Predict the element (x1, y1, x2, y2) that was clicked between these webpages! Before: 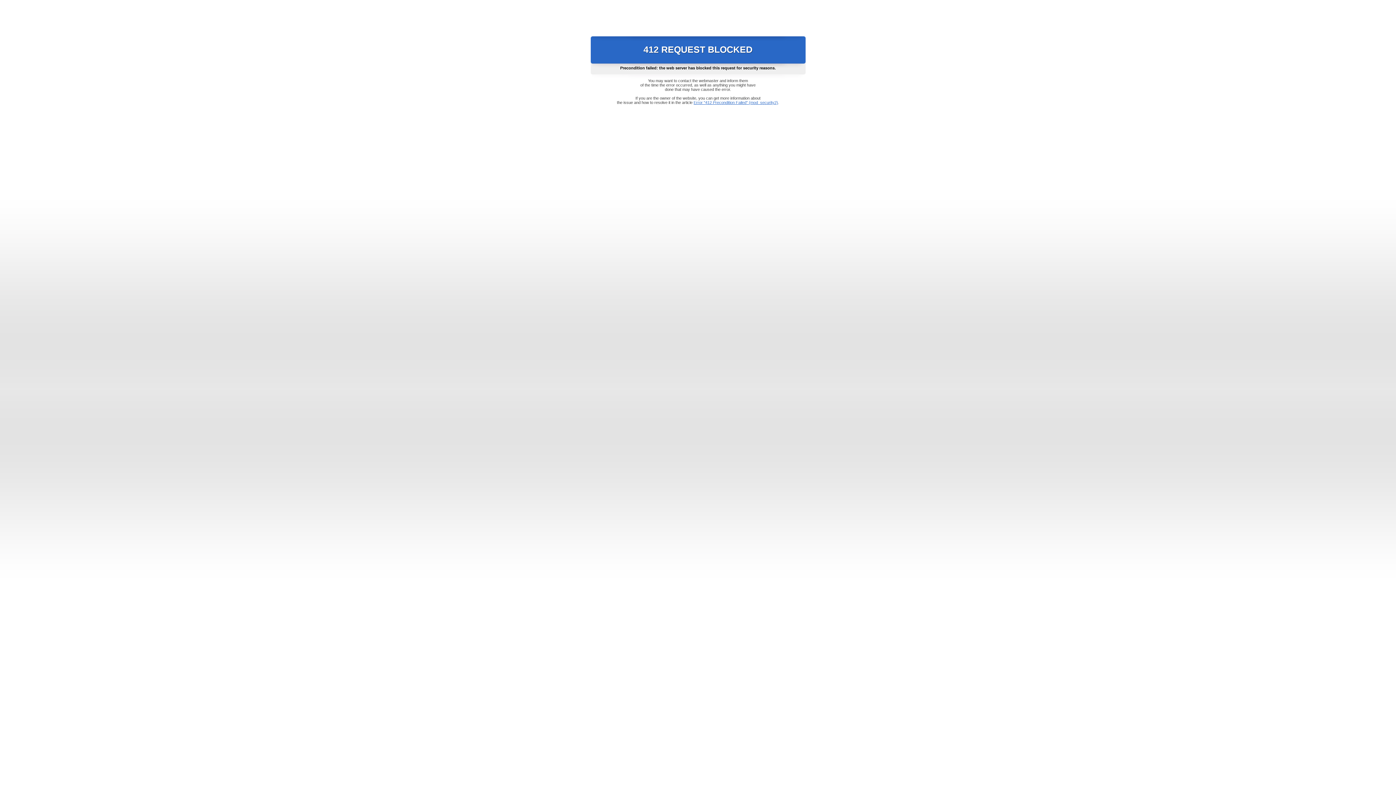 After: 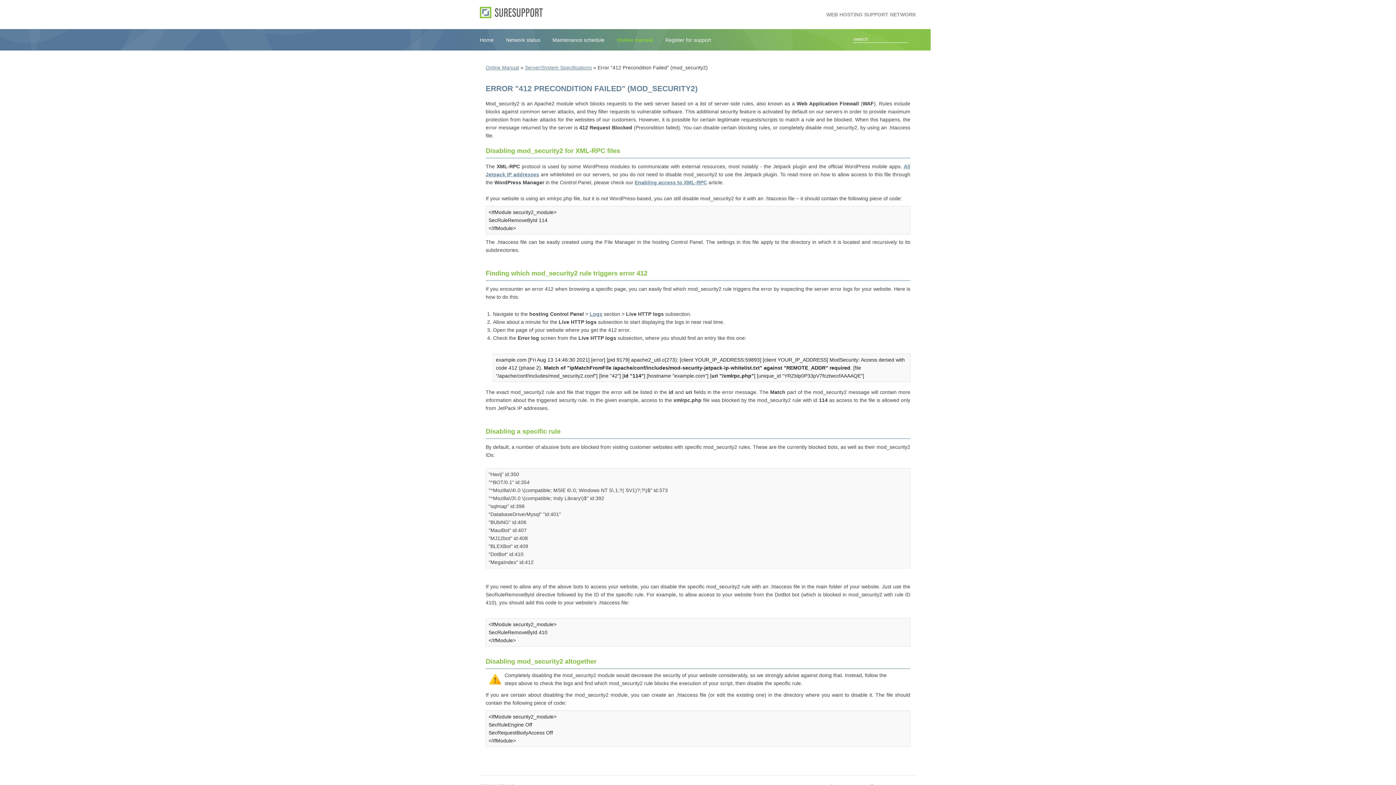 Action: bbox: (693, 100, 778, 104) label: Error "412 Precondition Failed" (mod_security2)